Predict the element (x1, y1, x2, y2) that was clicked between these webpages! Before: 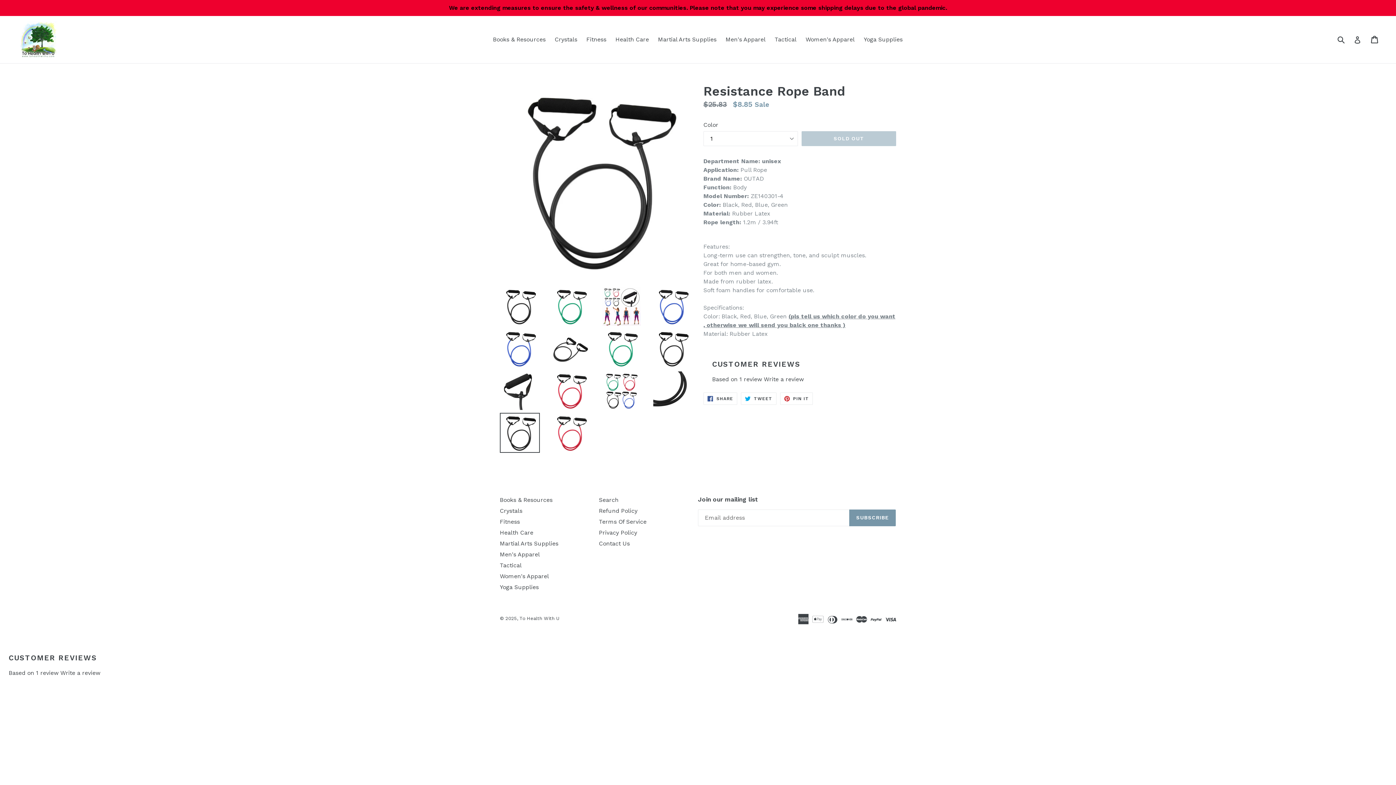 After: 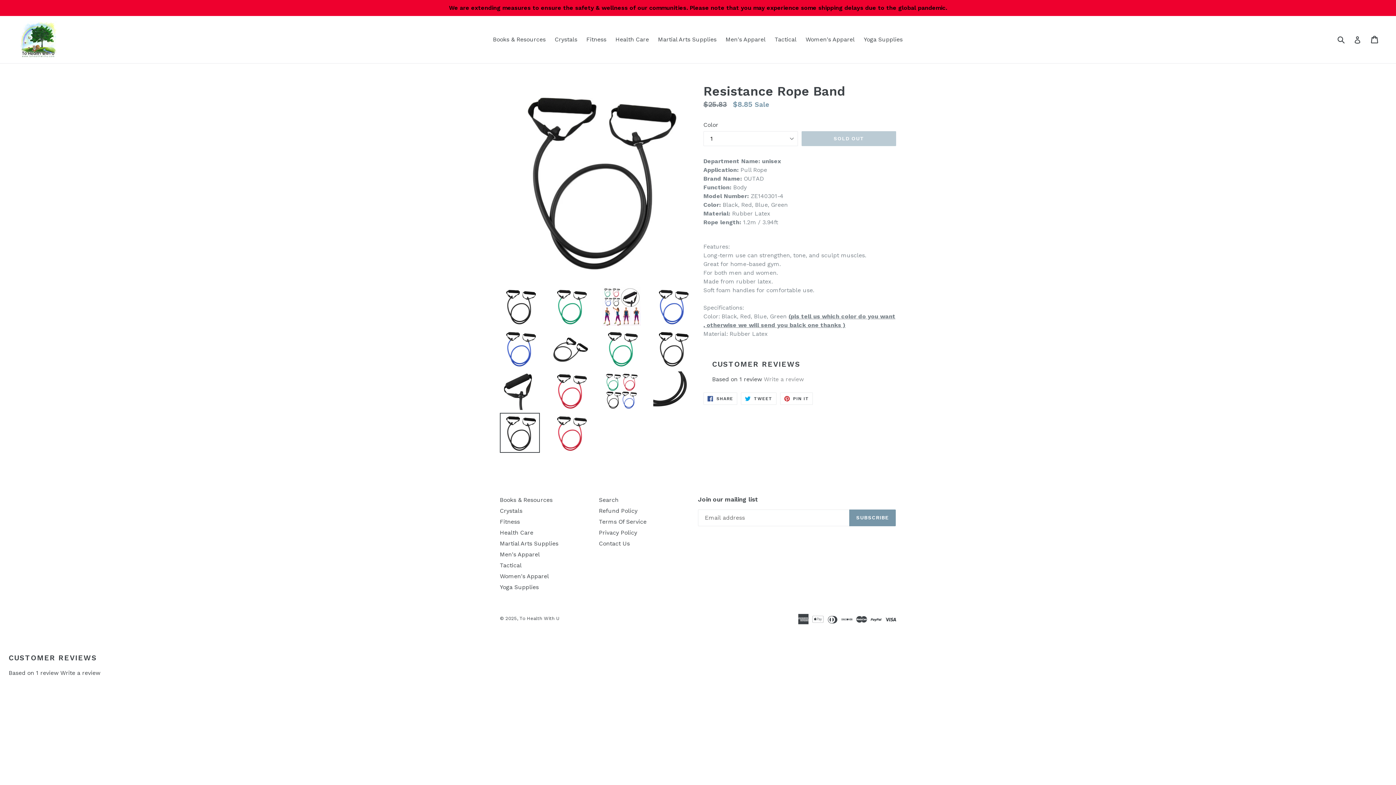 Action: bbox: (764, 375, 804, 382) label: Write a review